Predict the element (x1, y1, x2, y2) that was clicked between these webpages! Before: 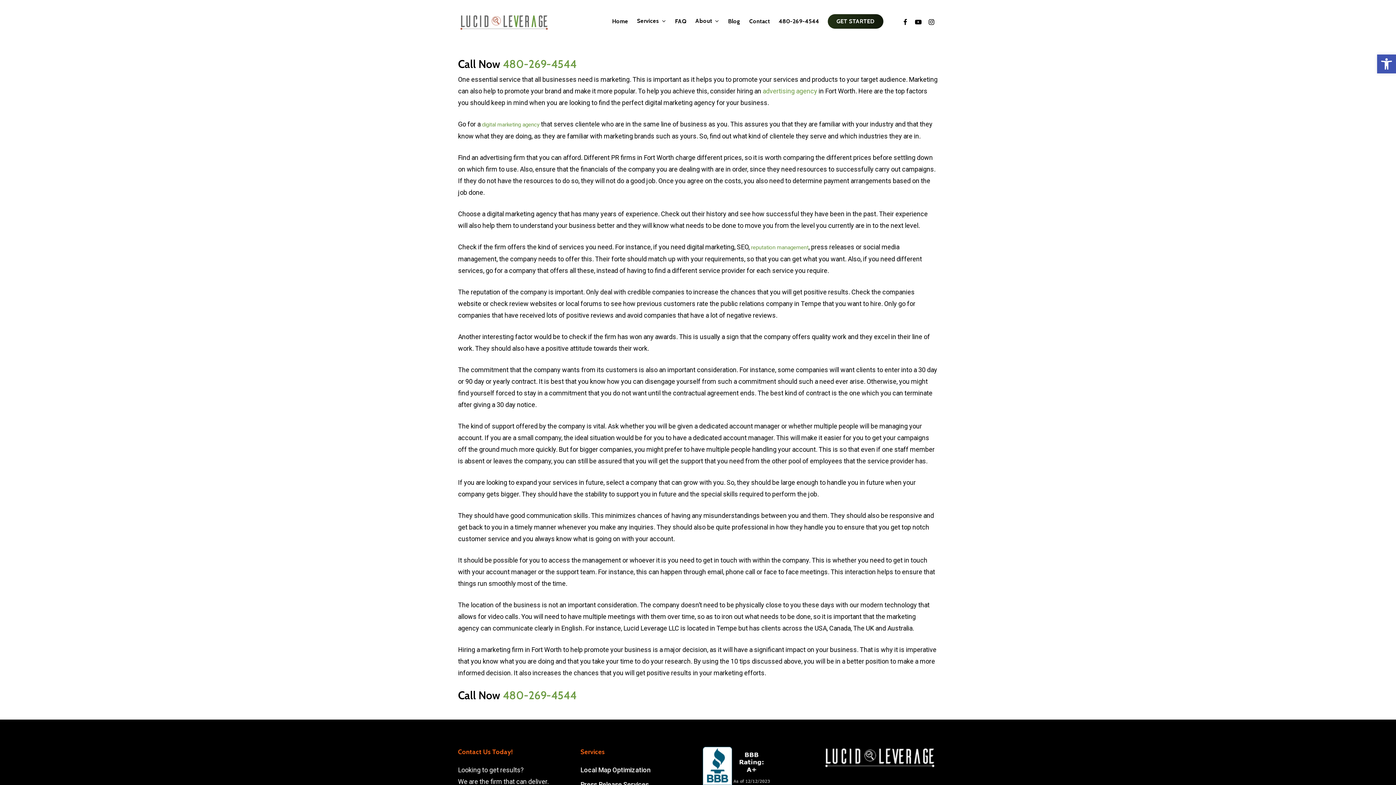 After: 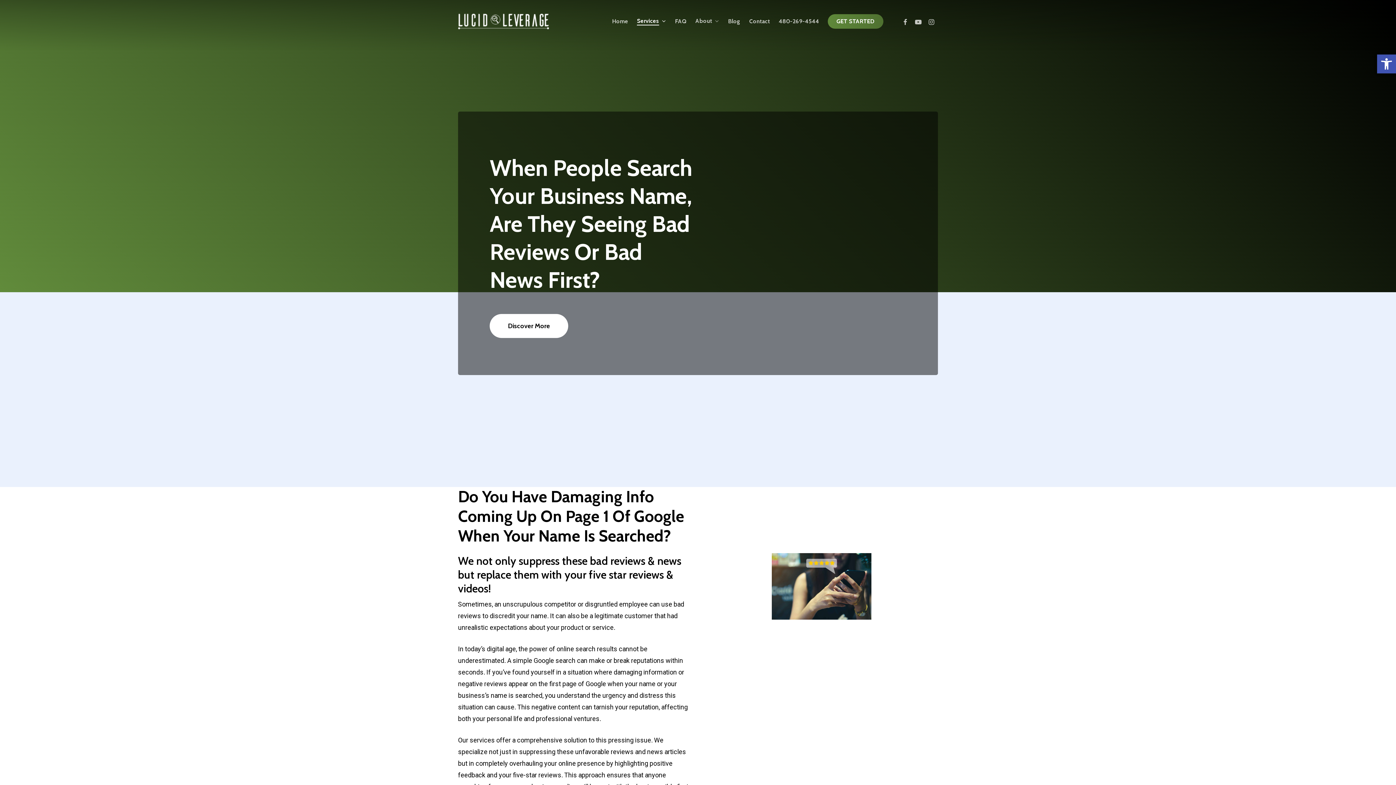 Action: label: reputation management bbox: (751, 244, 808, 250)